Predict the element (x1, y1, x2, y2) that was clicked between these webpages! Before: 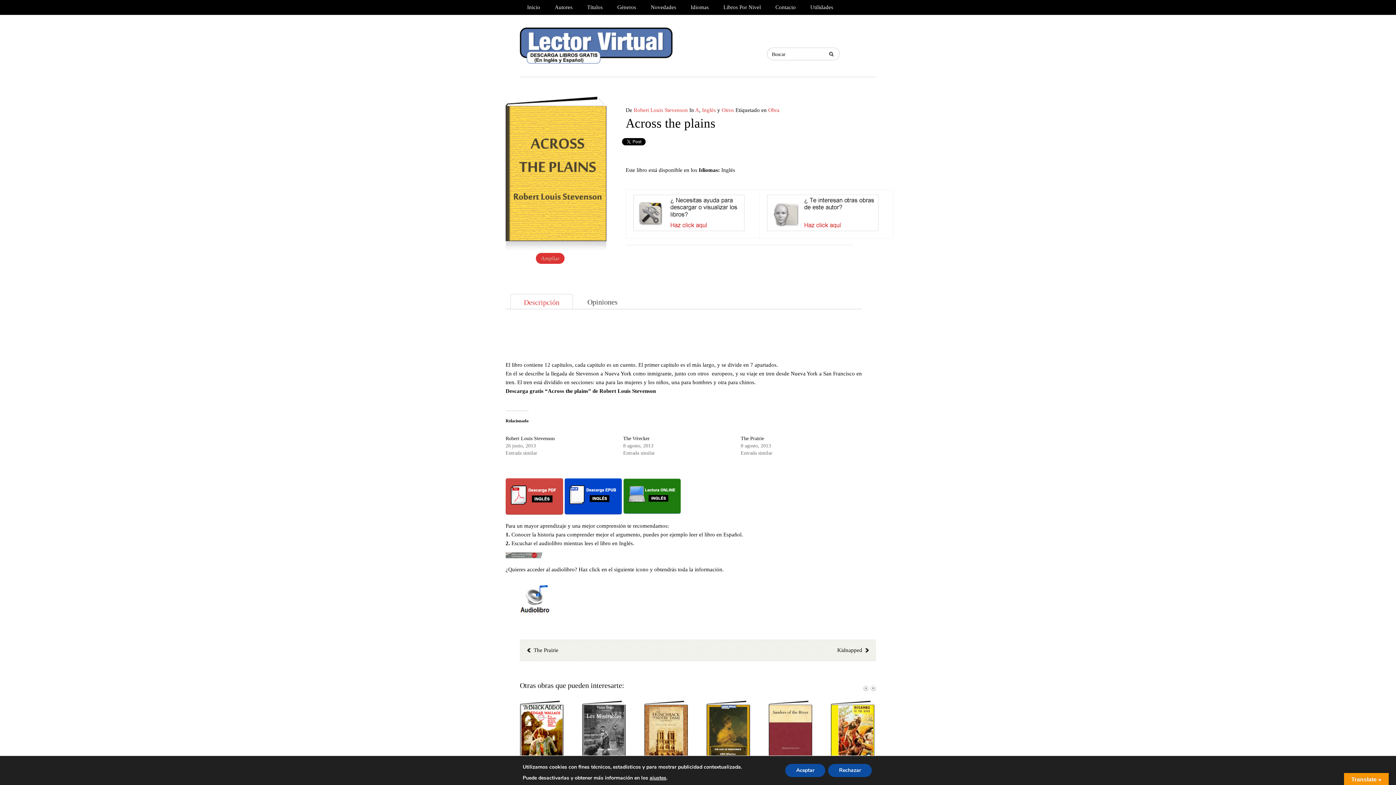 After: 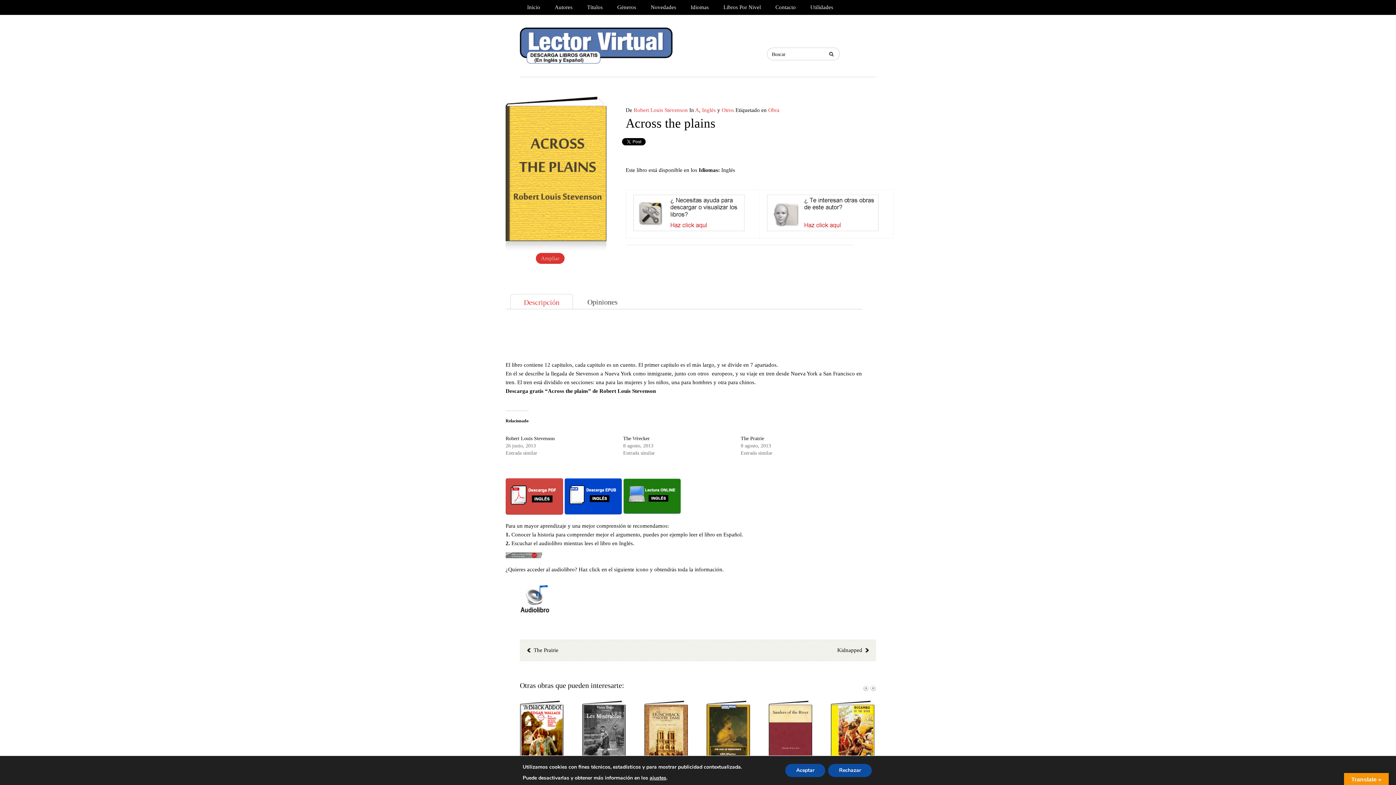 Action: bbox: (623, 510, 681, 516)